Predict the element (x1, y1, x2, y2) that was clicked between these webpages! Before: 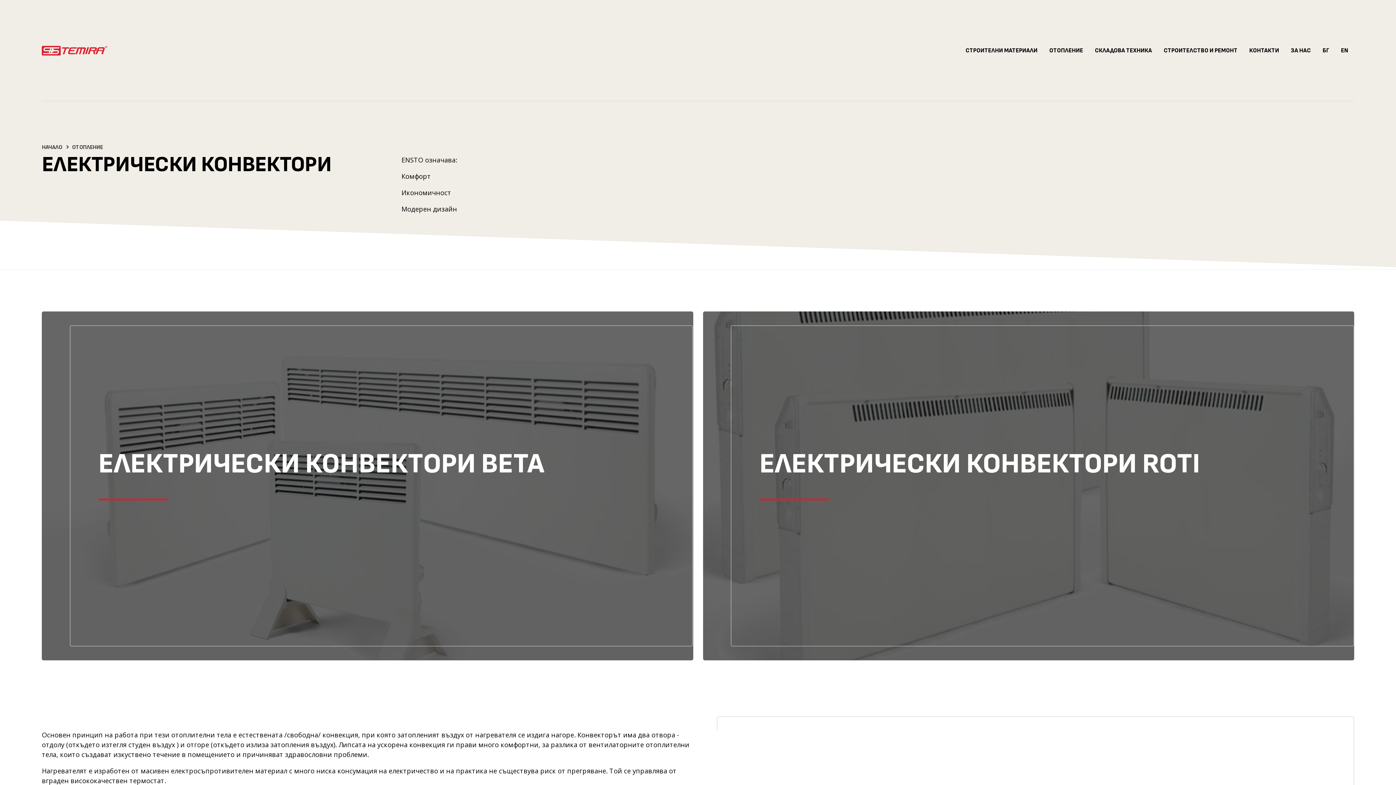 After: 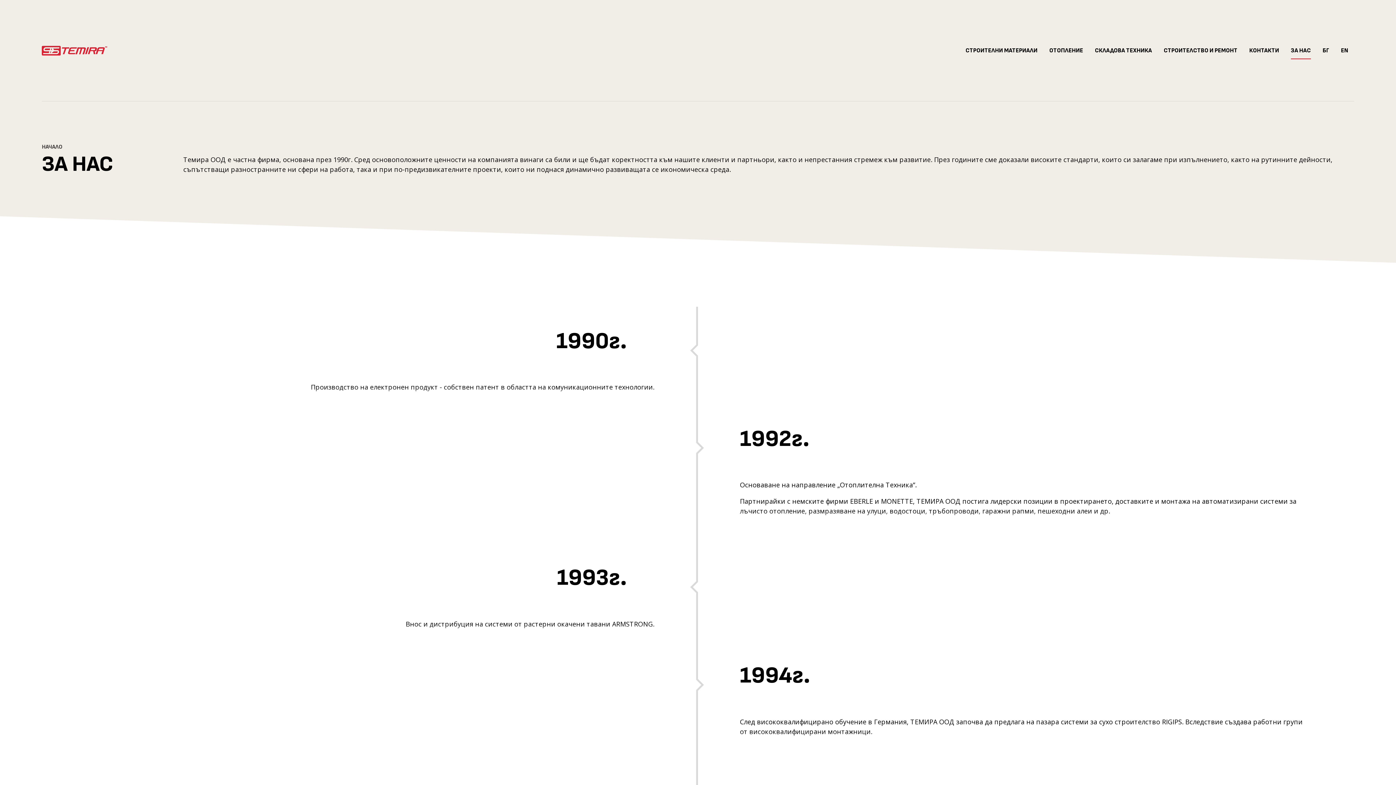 Action: label: ЗА НАС bbox: (1285, 41, 1317, 59)